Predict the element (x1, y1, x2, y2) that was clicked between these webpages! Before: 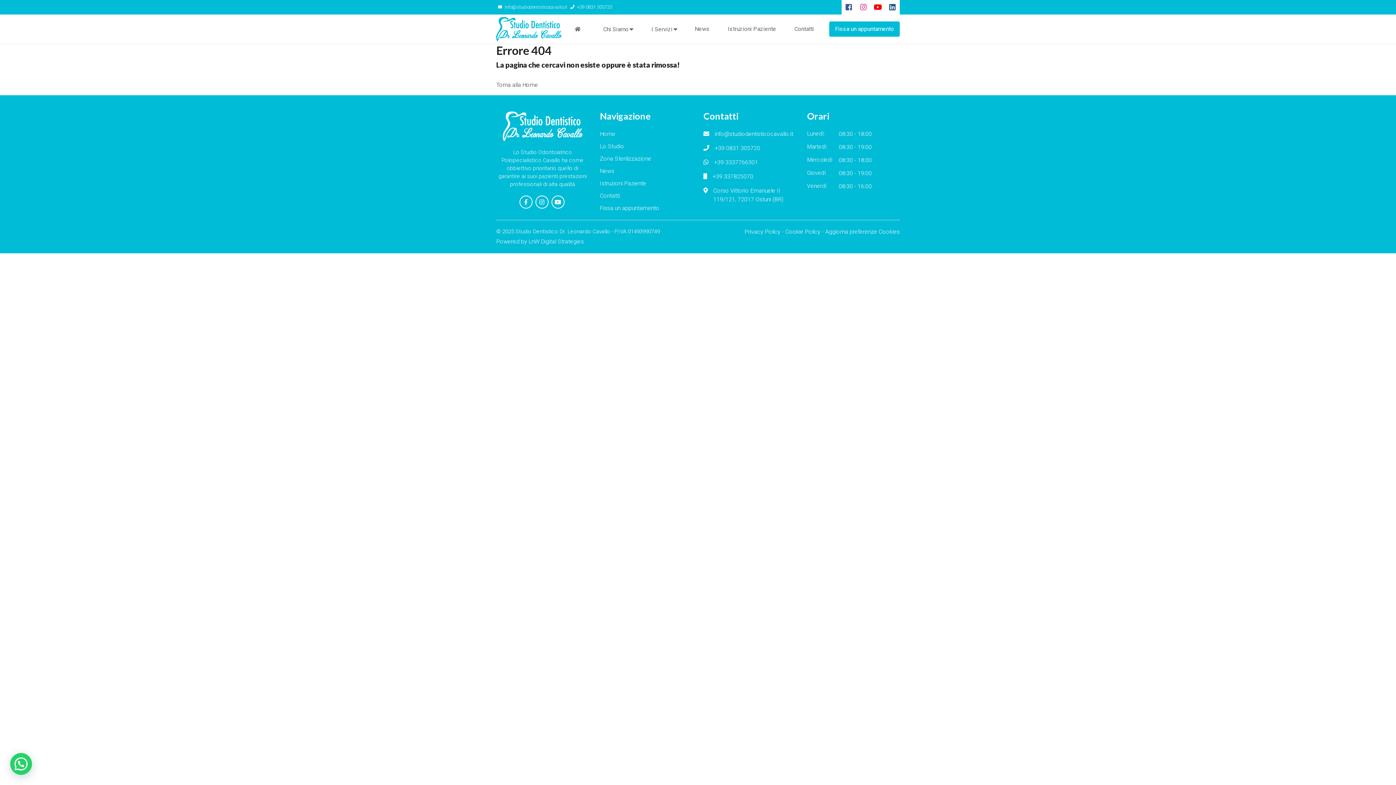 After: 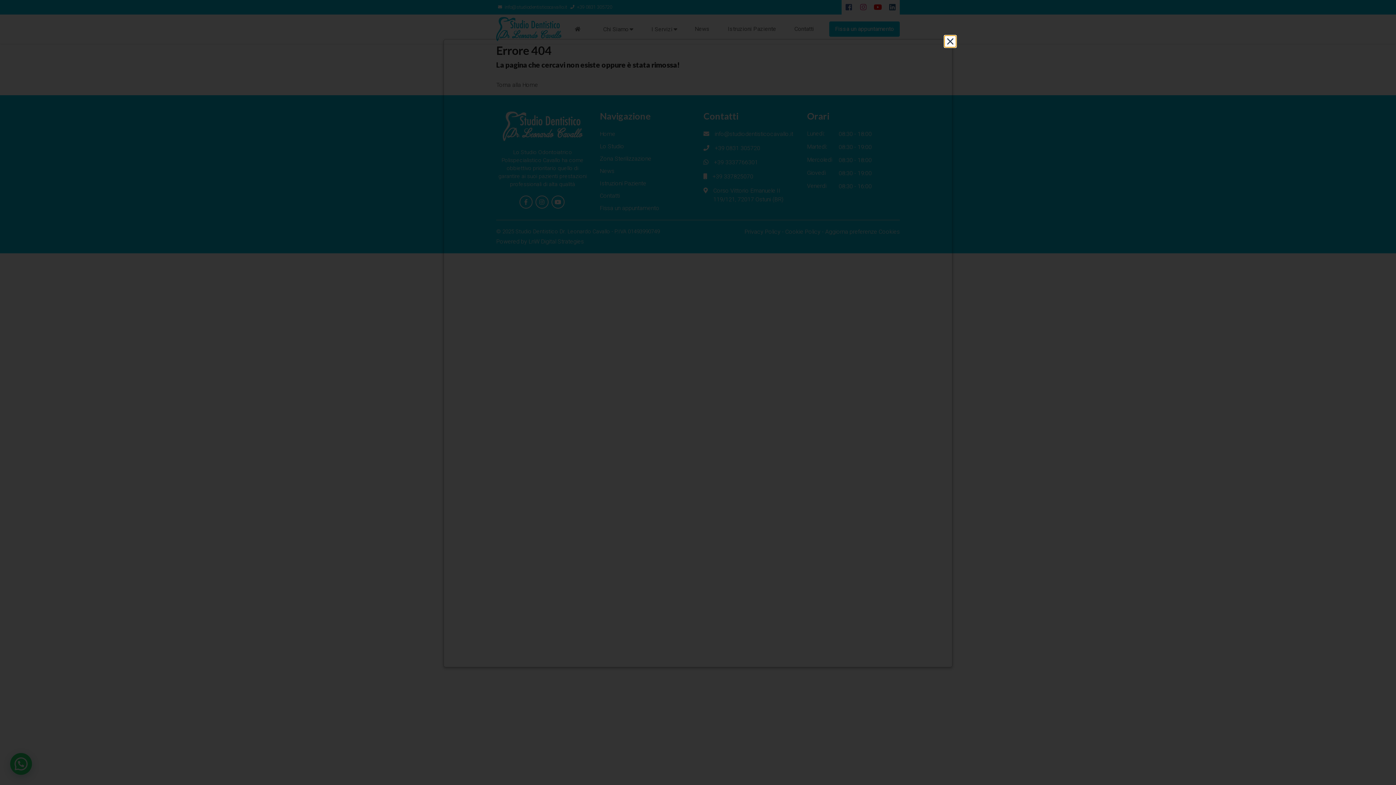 Action: label: Privacy Policy bbox: (744, 228, 780, 235)